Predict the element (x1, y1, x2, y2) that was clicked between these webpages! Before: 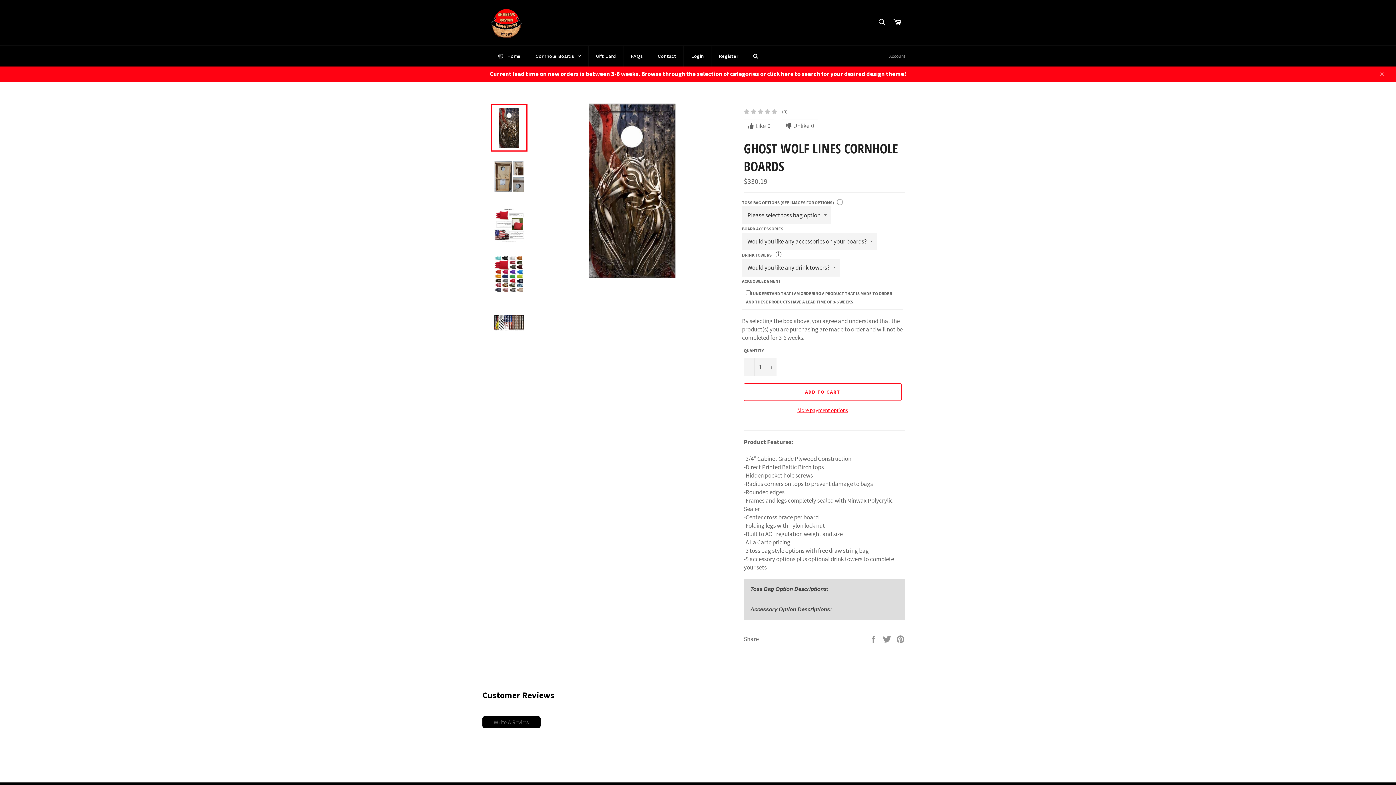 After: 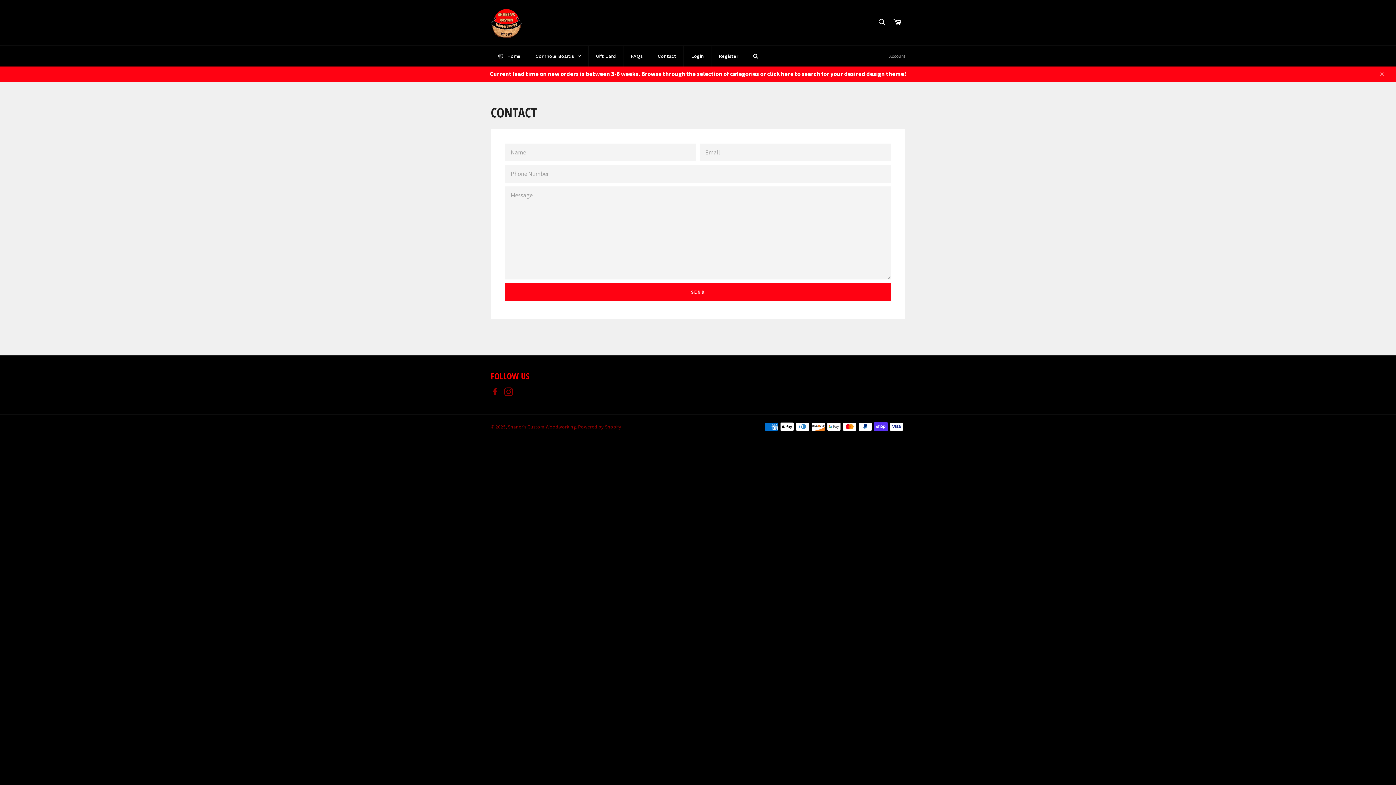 Action: bbox: (650, 45, 683, 66) label: Contact